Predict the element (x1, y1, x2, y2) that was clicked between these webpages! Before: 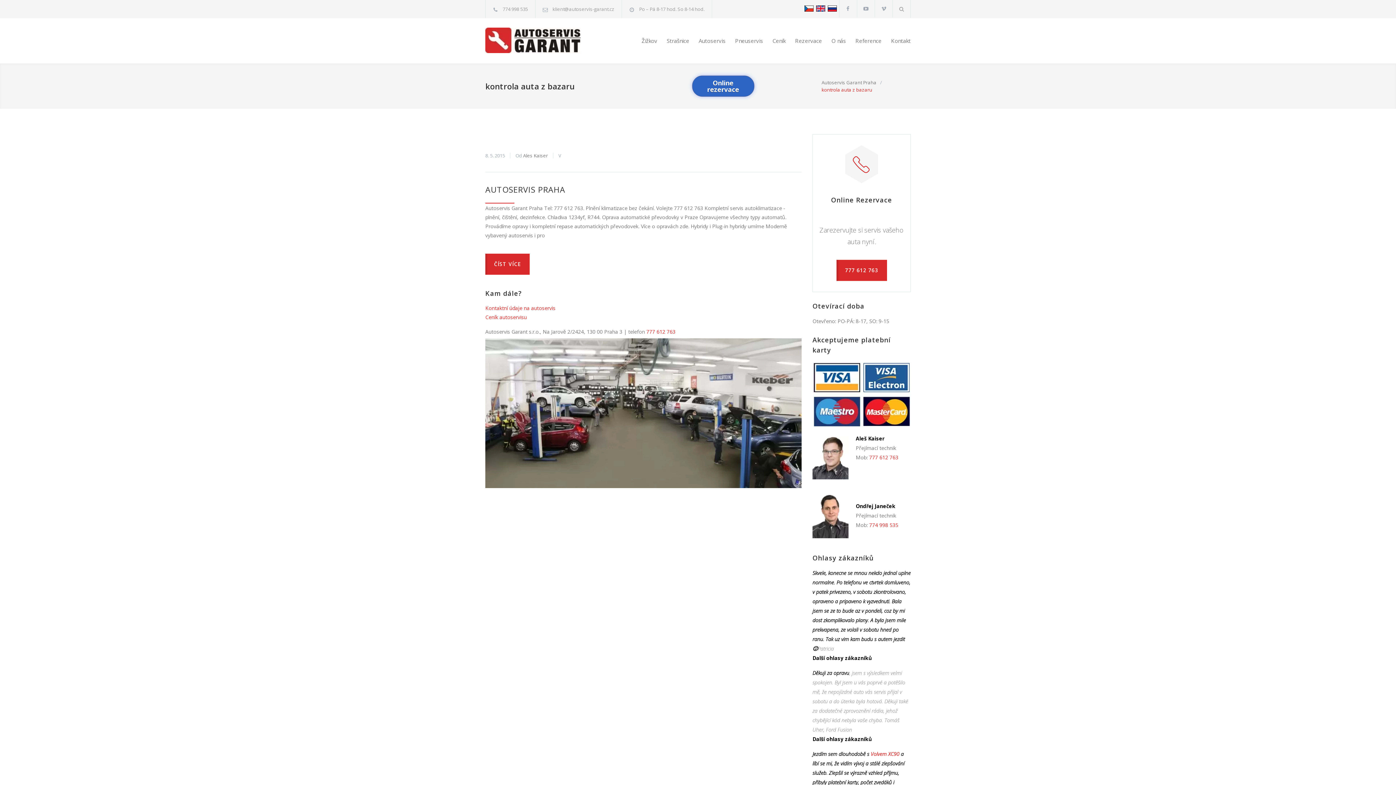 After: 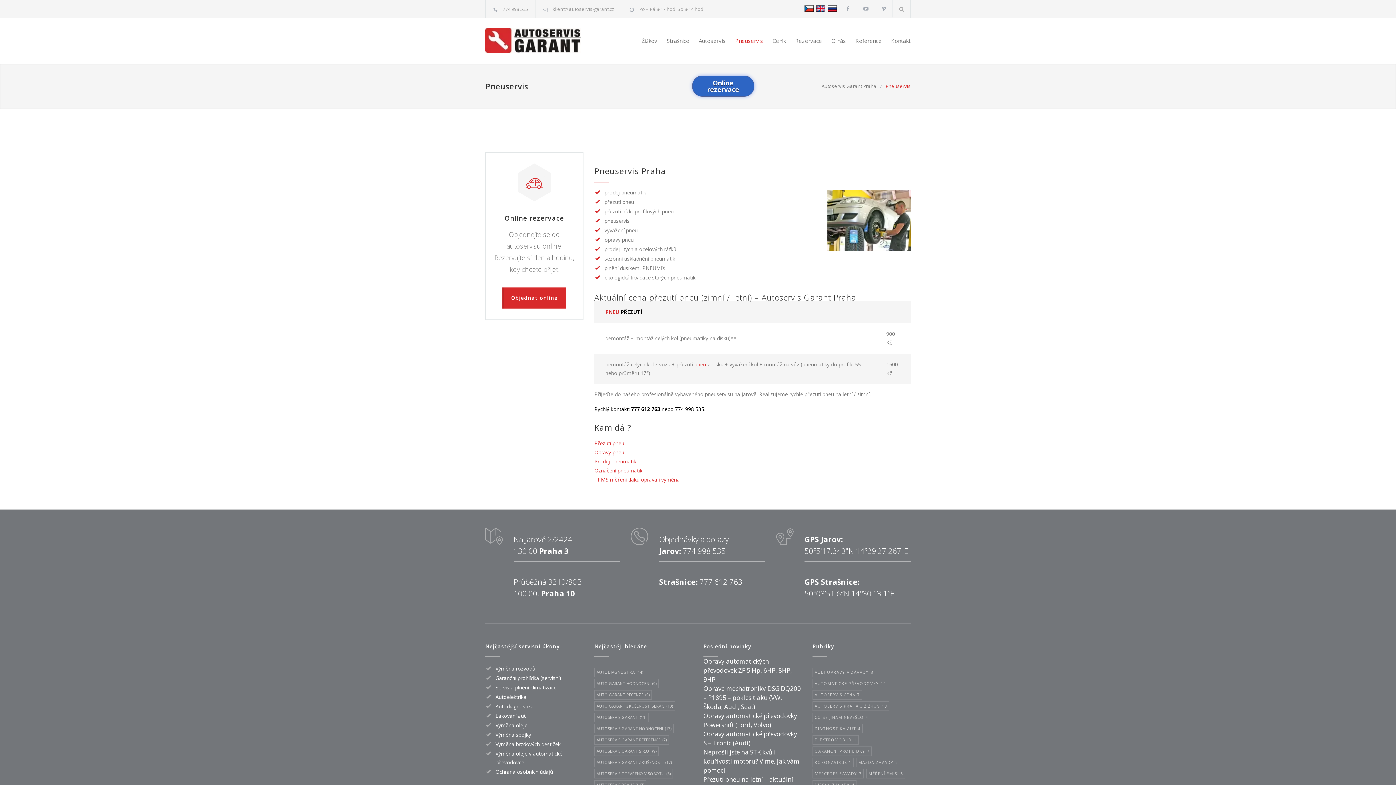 Action: bbox: (725, 31, 763, 49) label: Pneuservis